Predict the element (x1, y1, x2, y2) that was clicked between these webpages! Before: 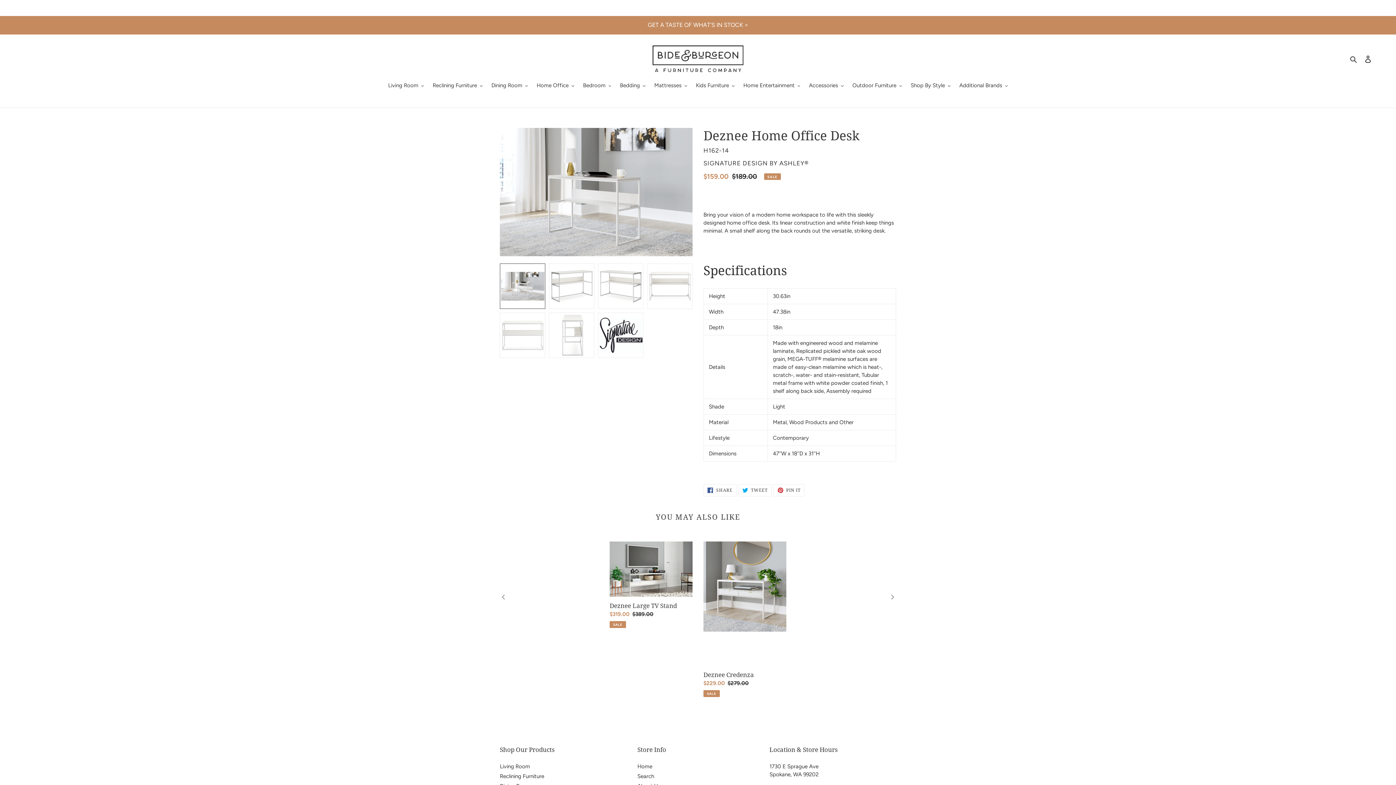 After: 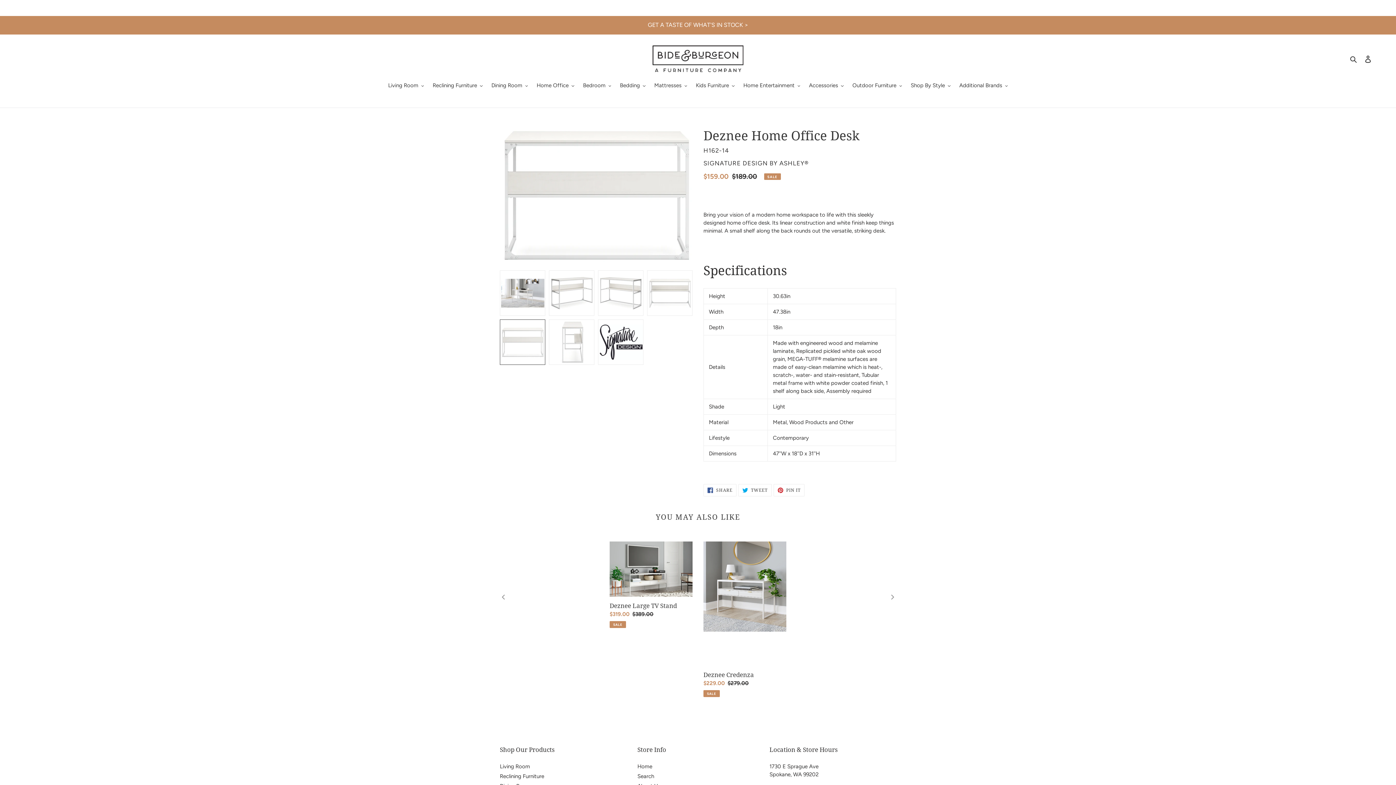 Action: bbox: (500, 312, 545, 358)